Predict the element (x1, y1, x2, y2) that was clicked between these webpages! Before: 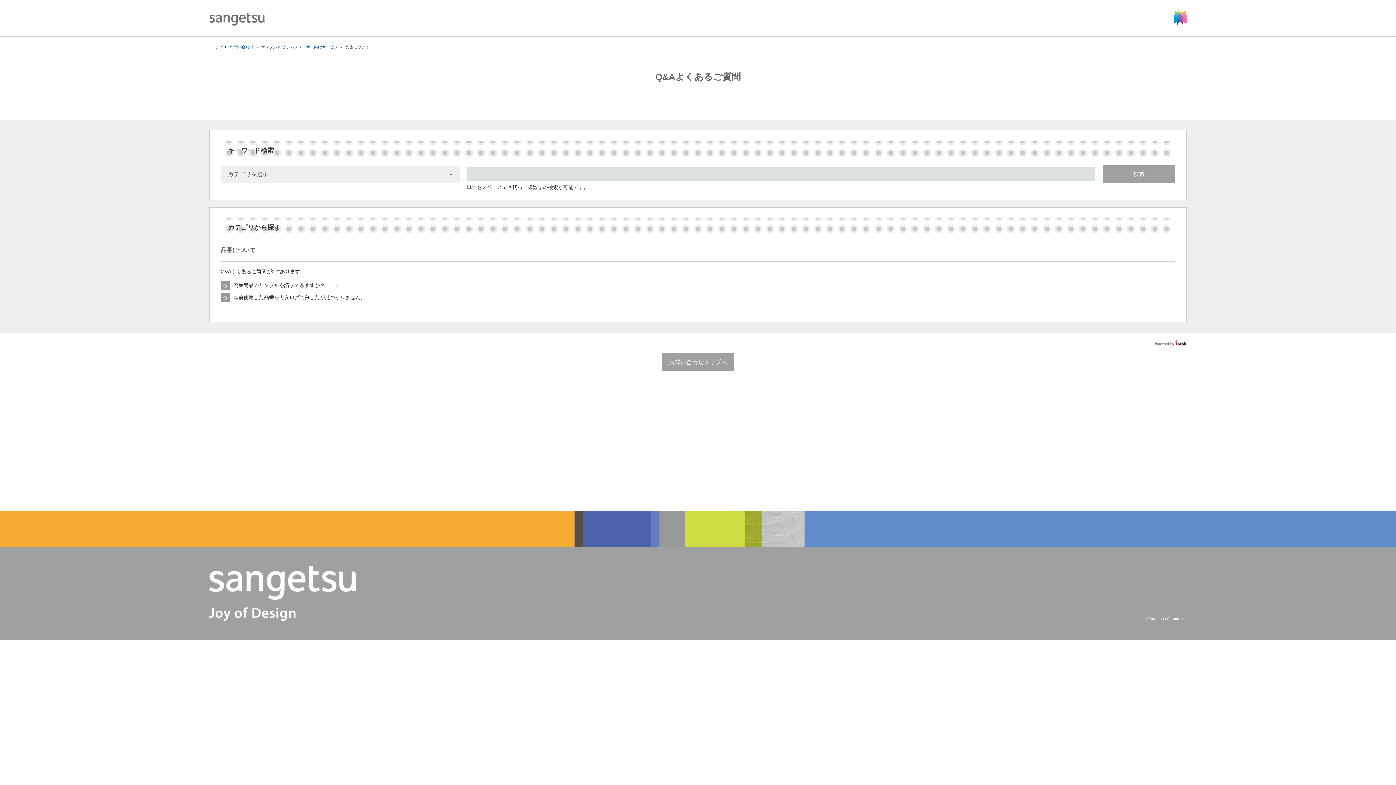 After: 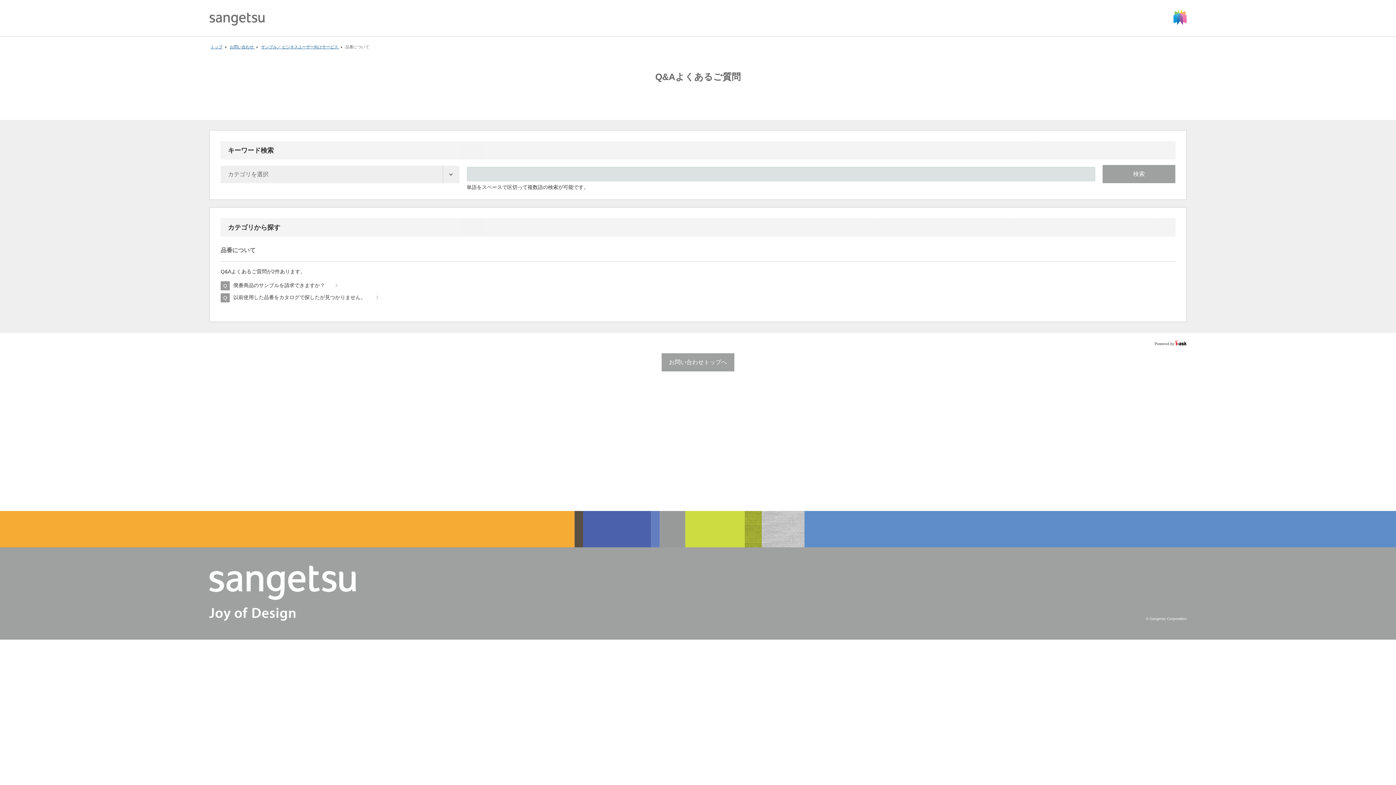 Action: bbox: (1154, 341, 1186, 345)